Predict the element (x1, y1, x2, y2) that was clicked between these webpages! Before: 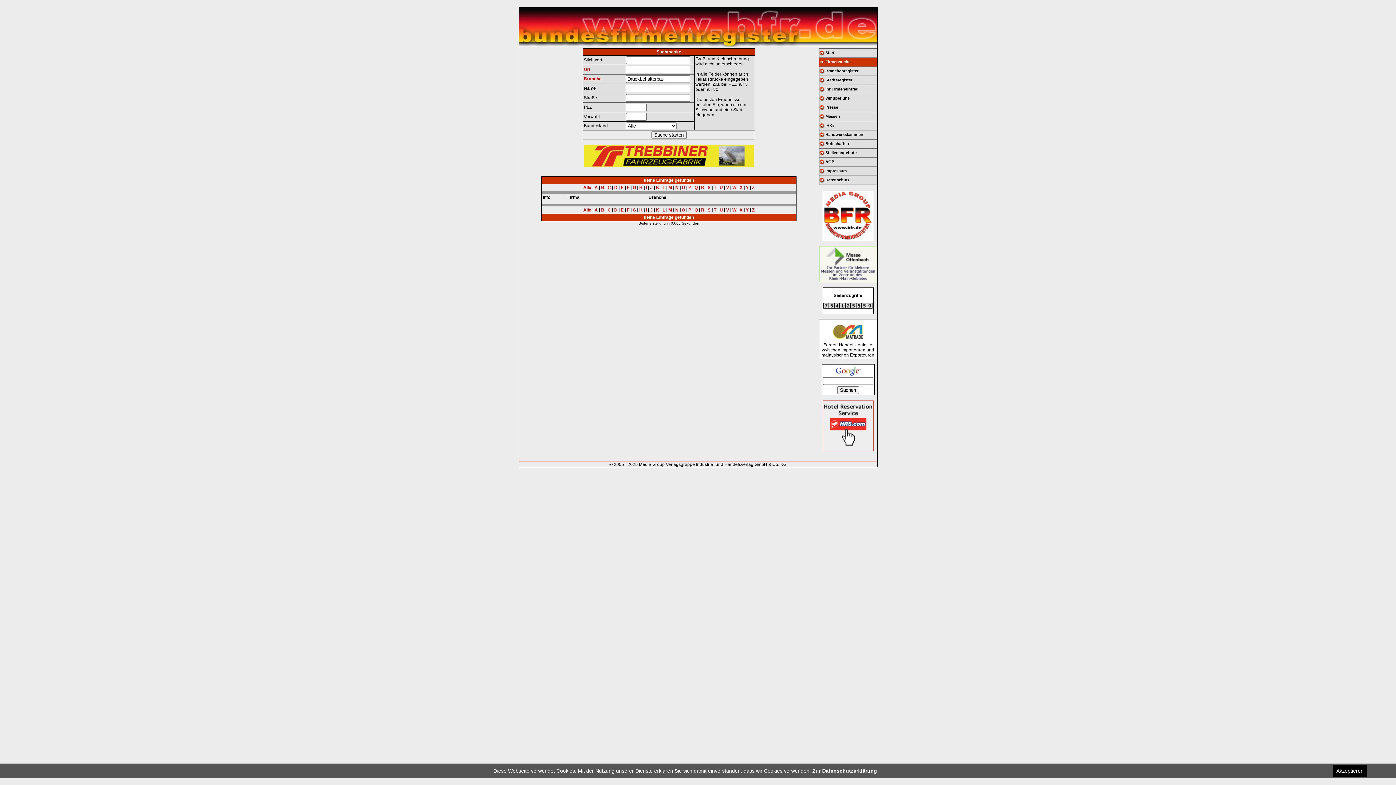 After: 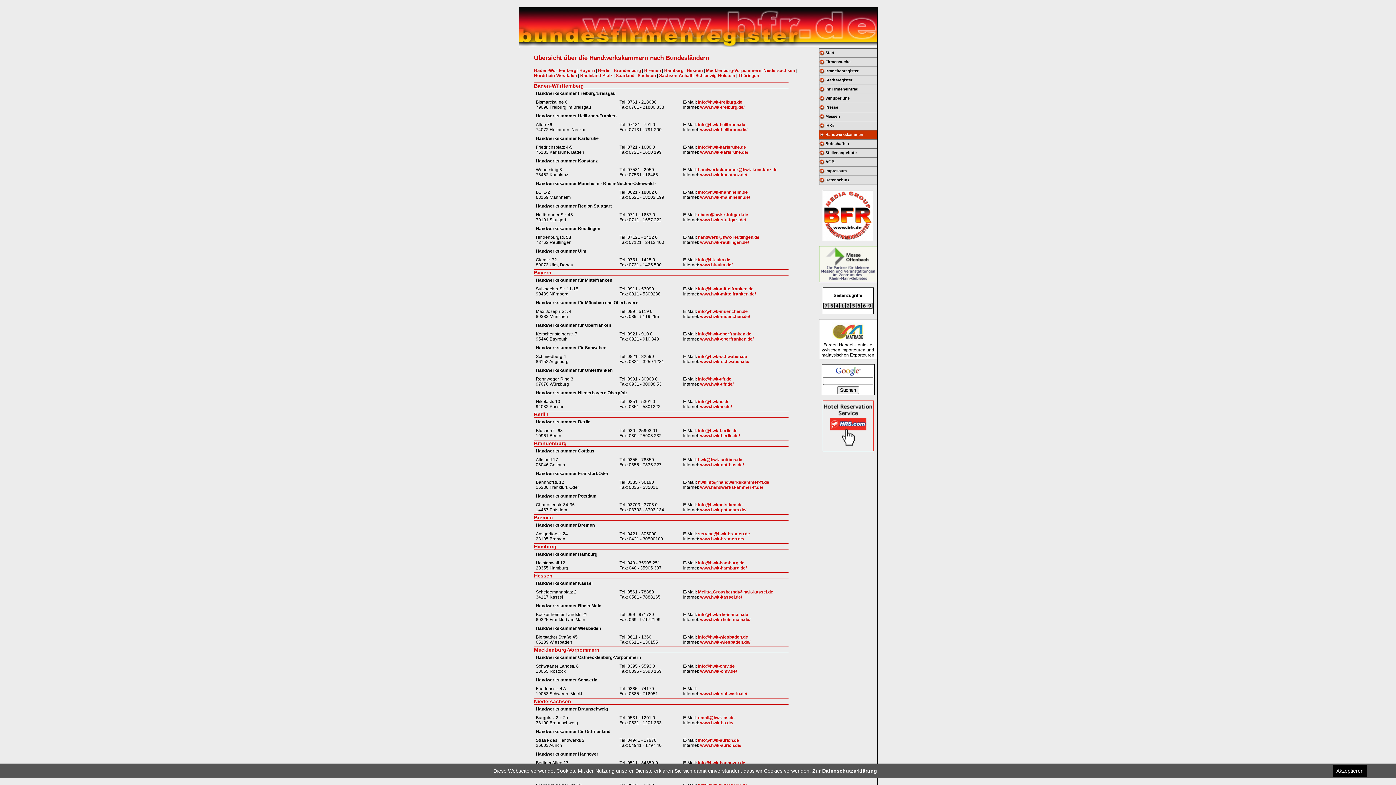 Action: bbox: (819, 130, 883, 139) label: Handwerkskammern